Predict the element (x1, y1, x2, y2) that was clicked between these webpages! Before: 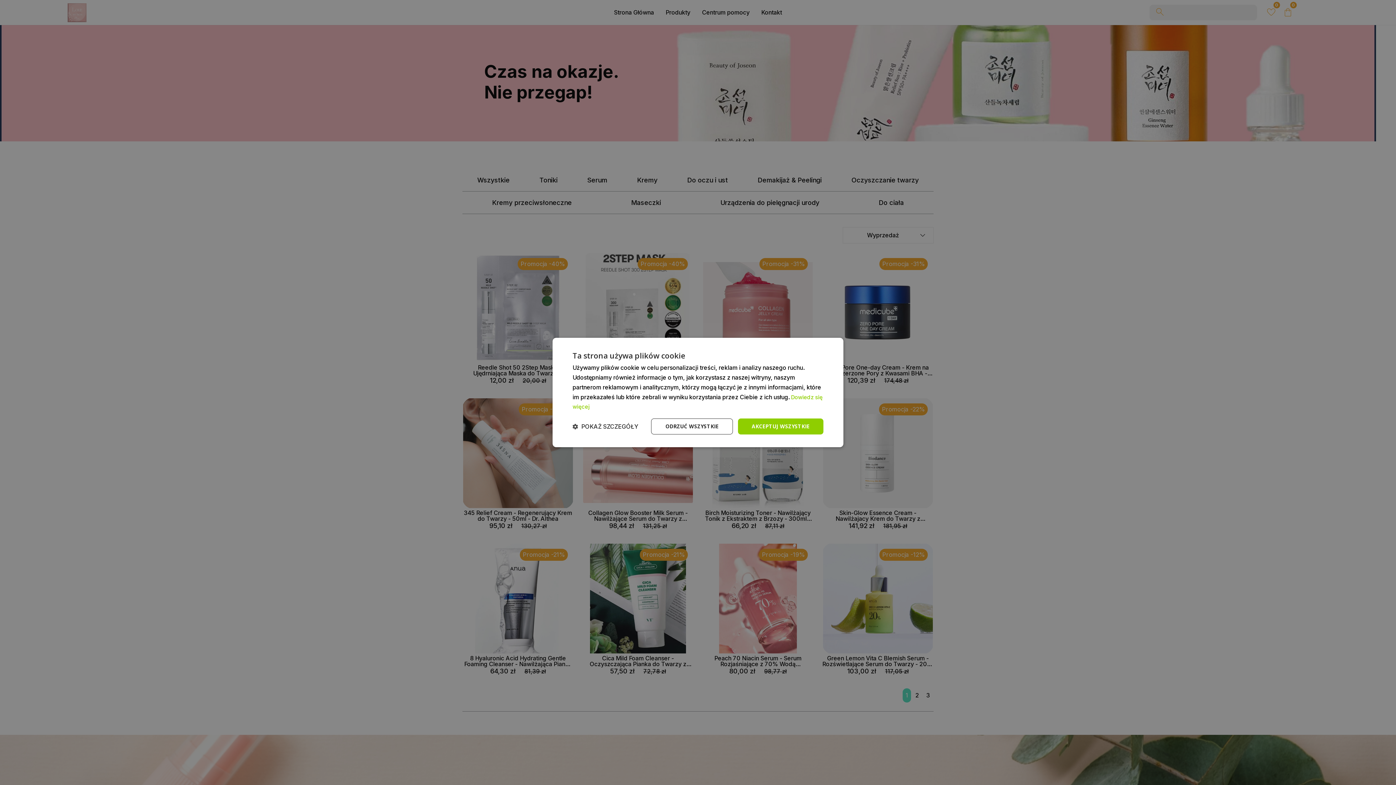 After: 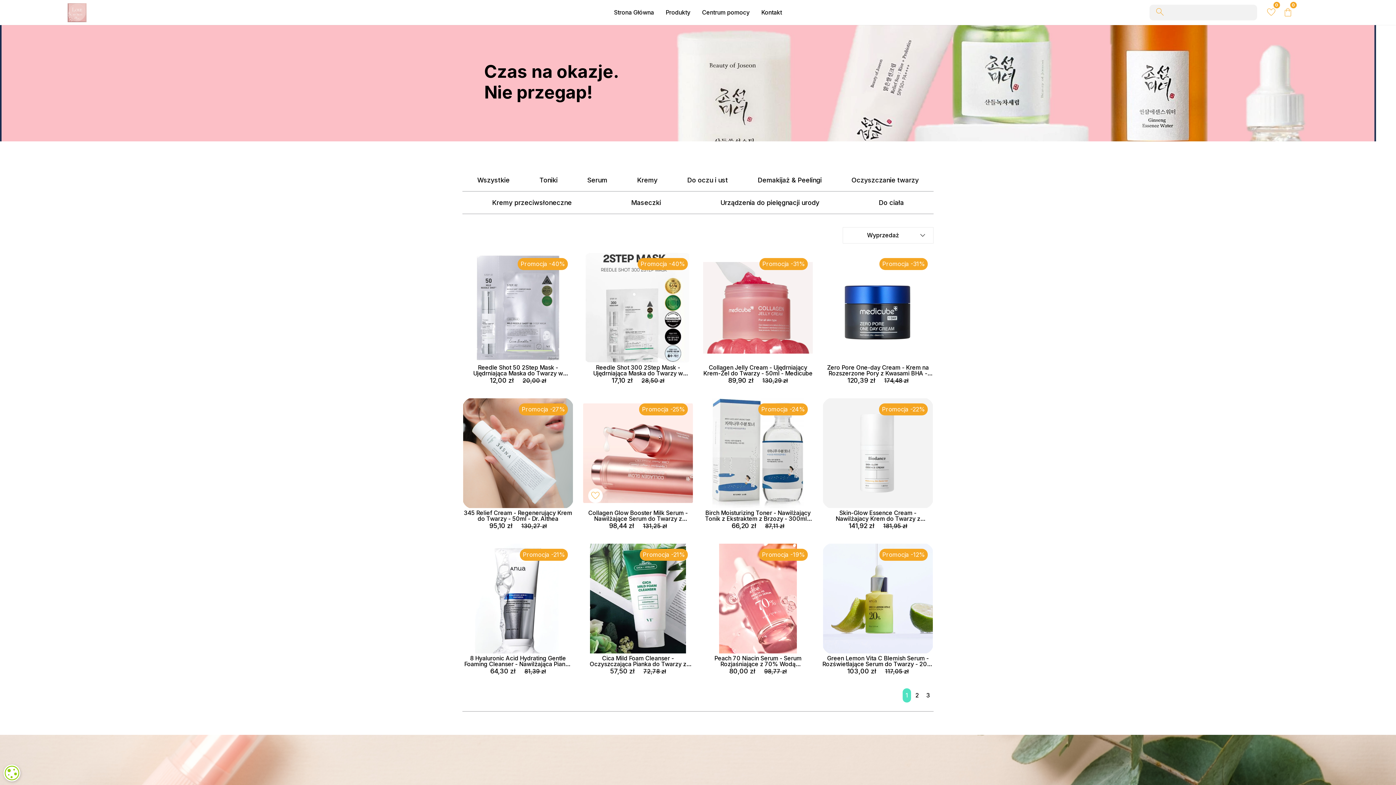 Action: label: ODRZUĆ WSZYSTKIE bbox: (651, 418, 733, 434)